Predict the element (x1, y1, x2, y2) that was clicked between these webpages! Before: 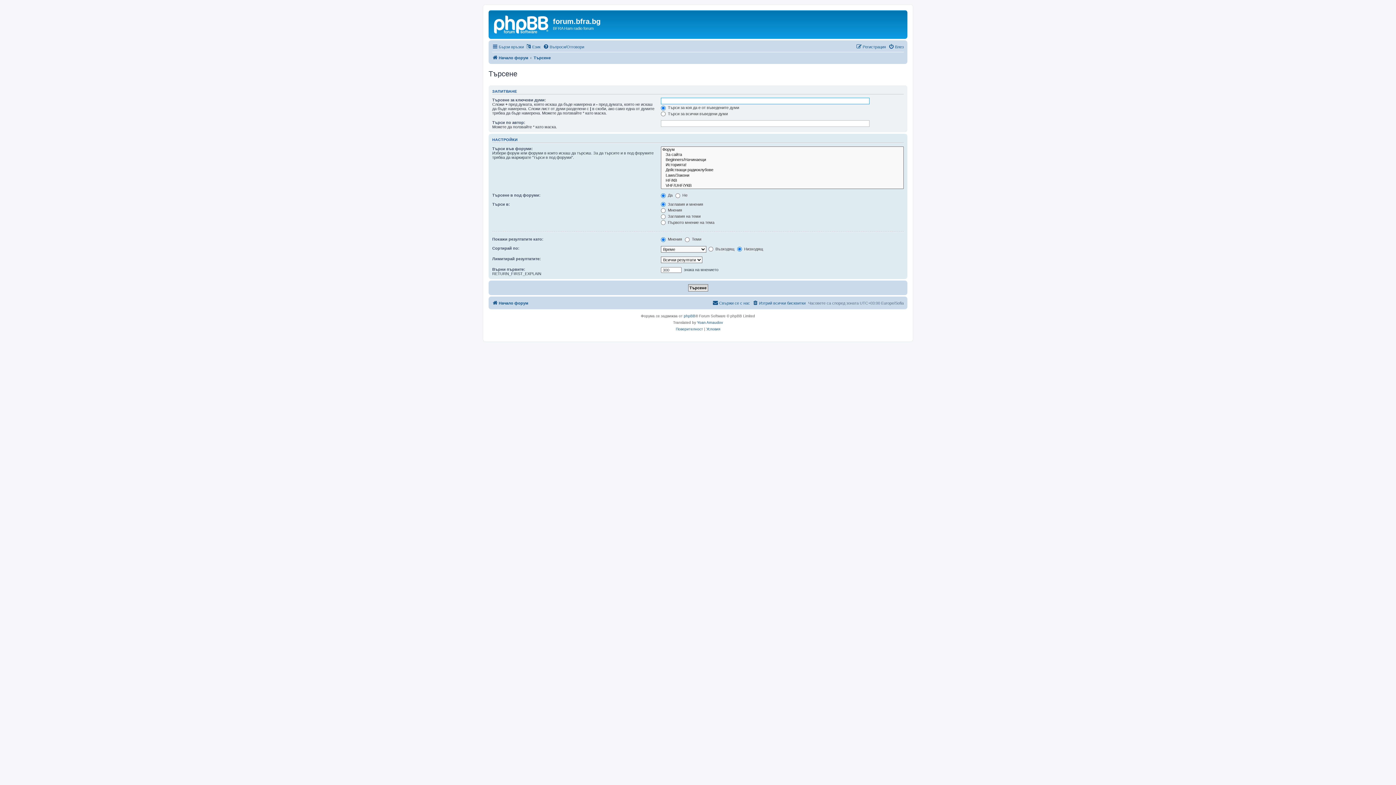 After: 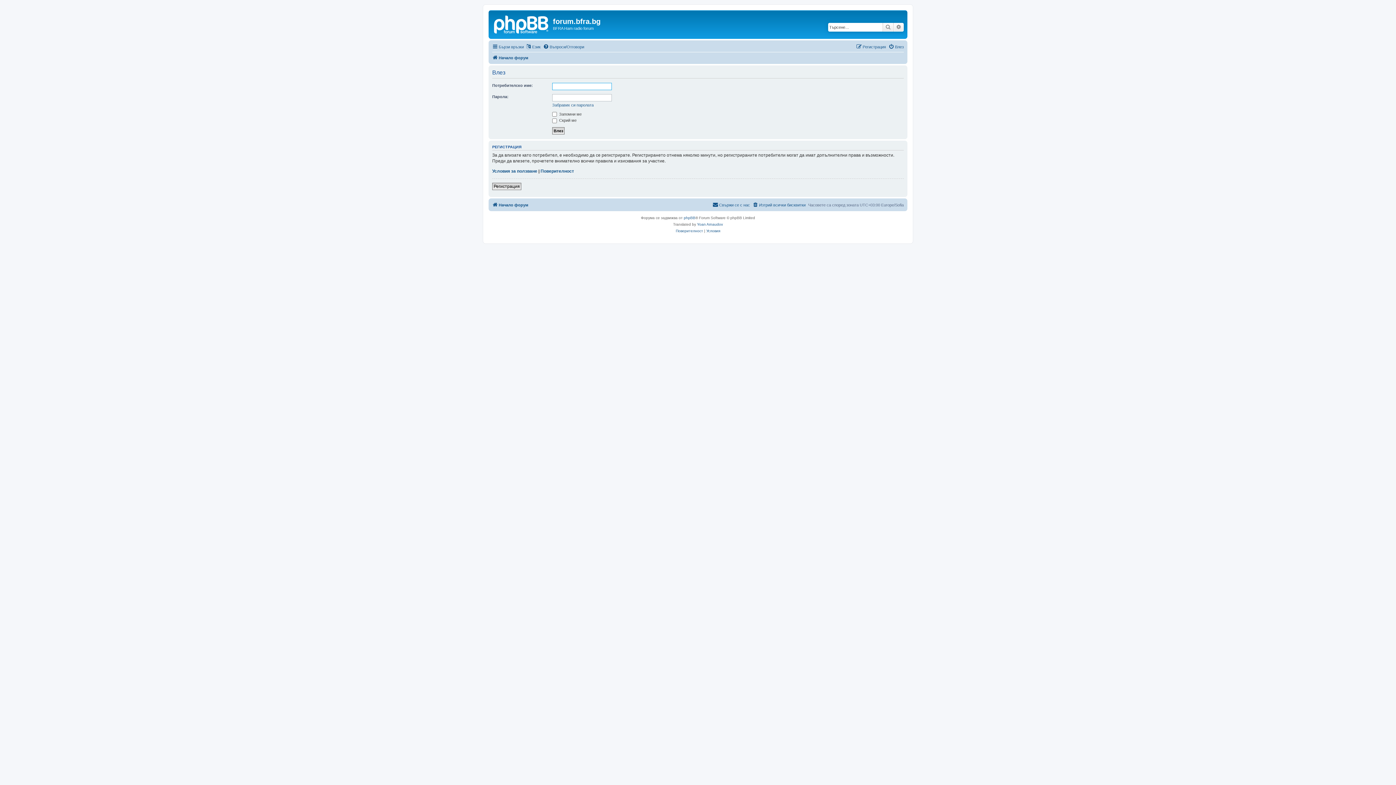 Action: bbox: (888, 42, 904, 51) label: Влез